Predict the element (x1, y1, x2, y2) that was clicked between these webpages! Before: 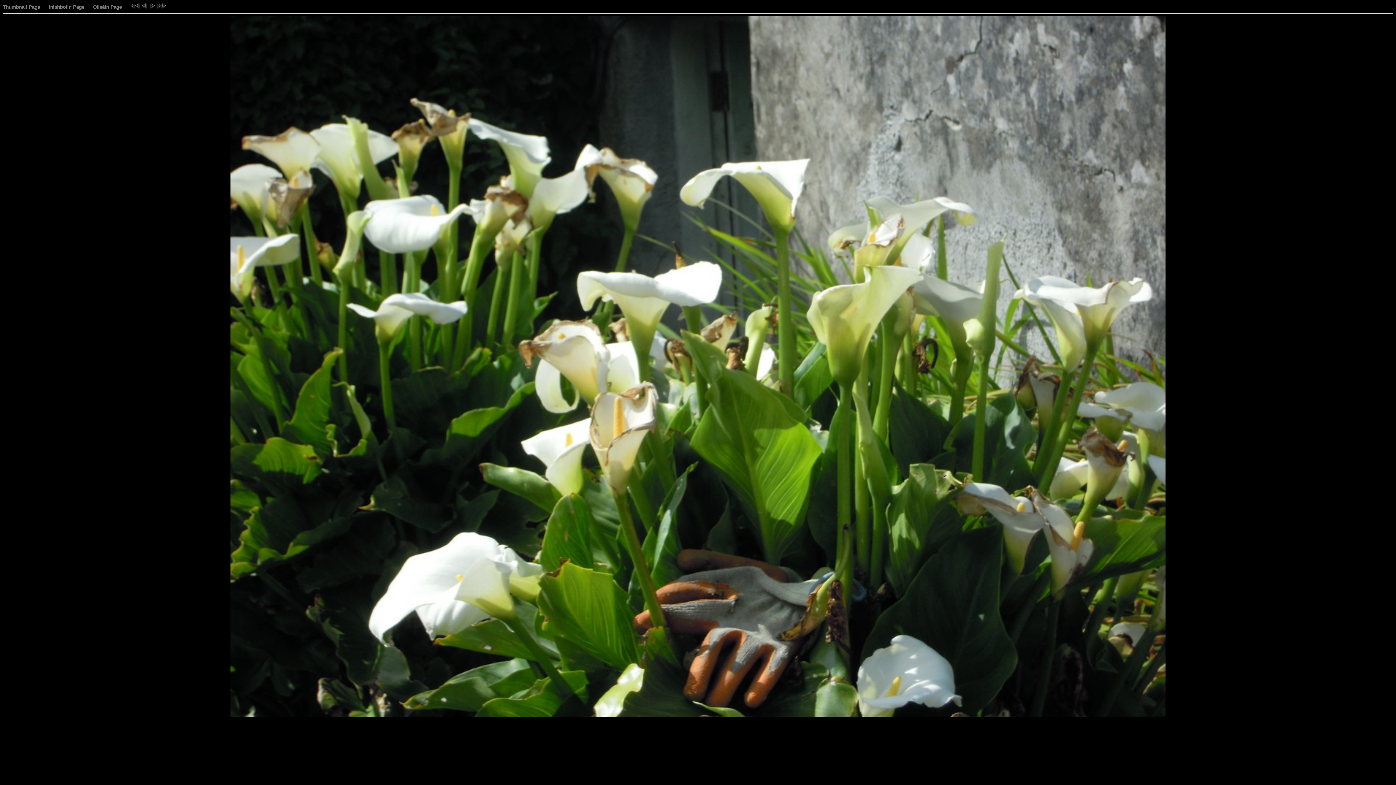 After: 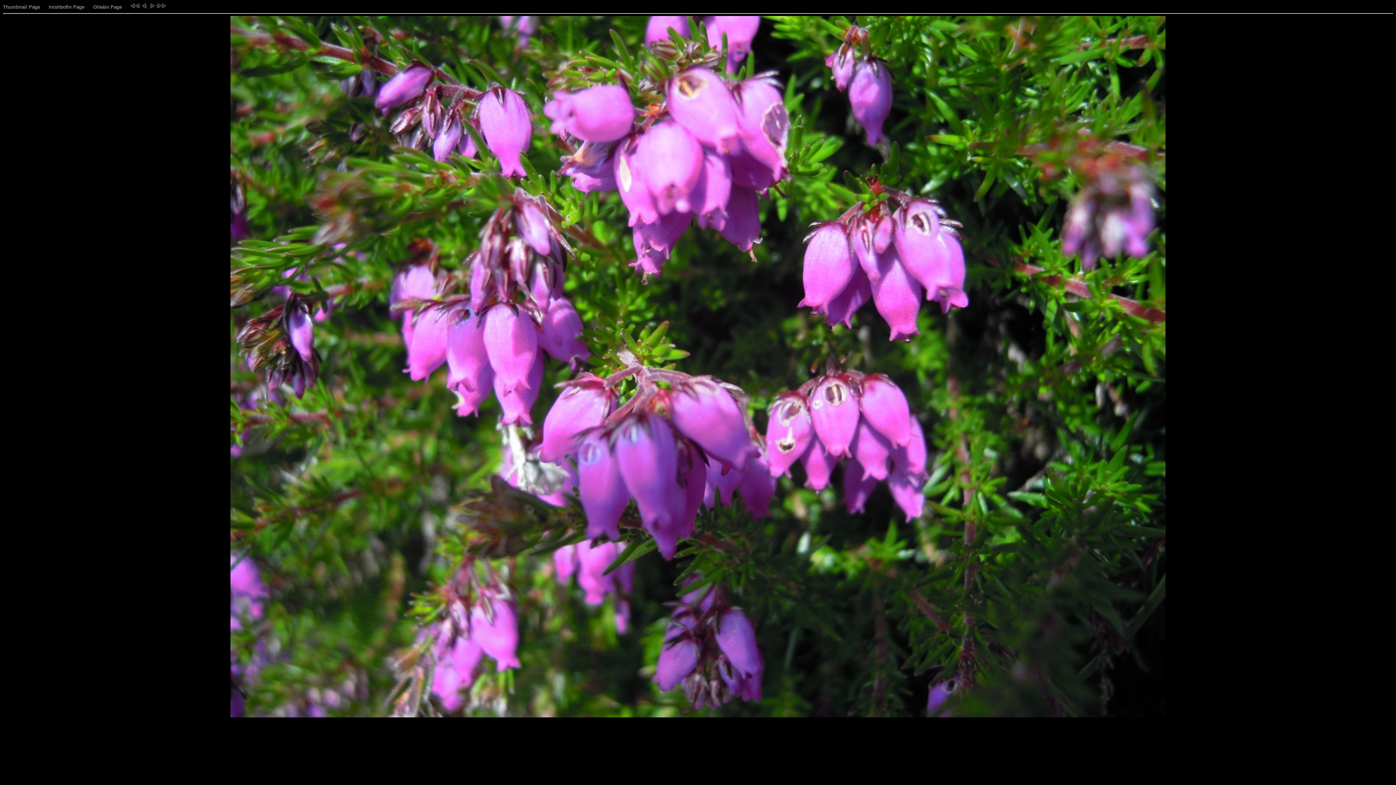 Action: bbox: (141, 4, 147, 9)